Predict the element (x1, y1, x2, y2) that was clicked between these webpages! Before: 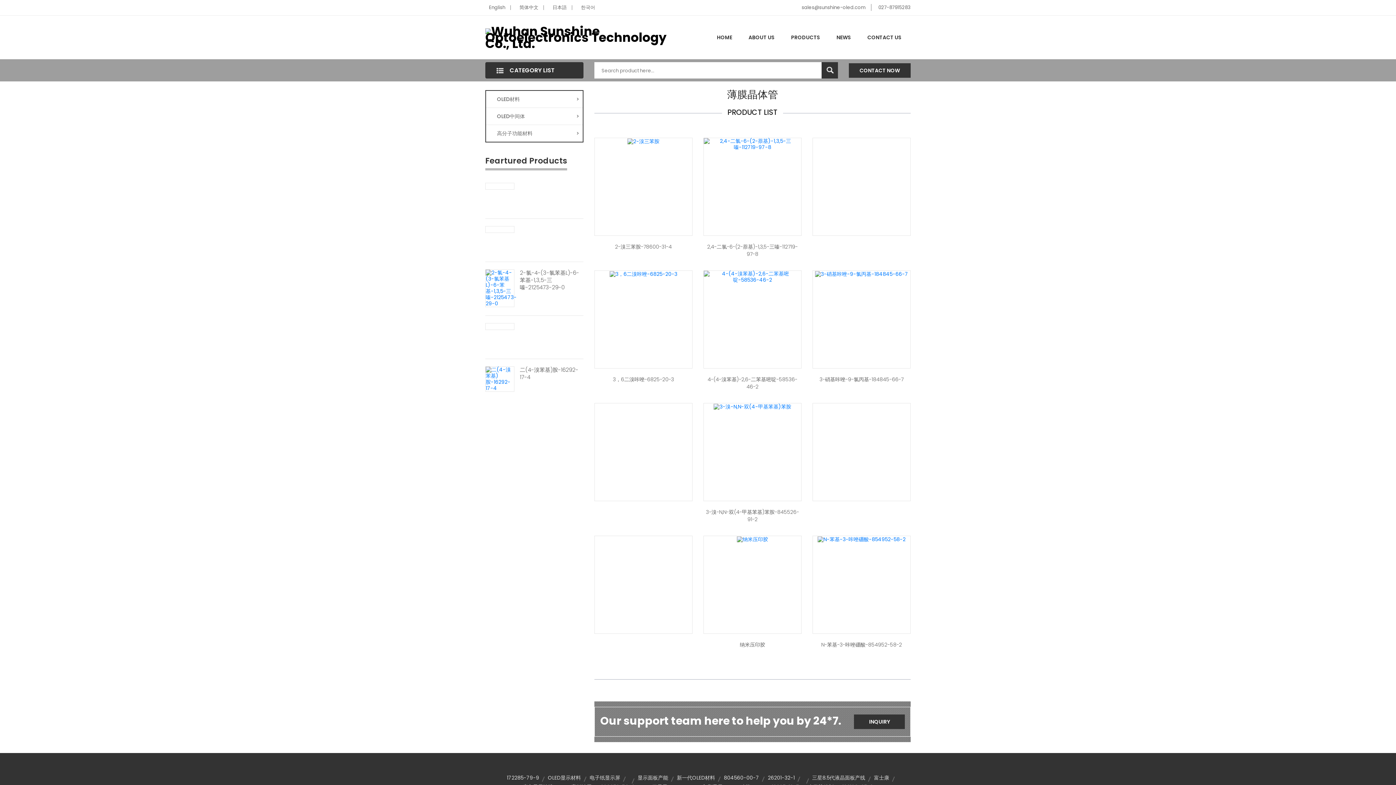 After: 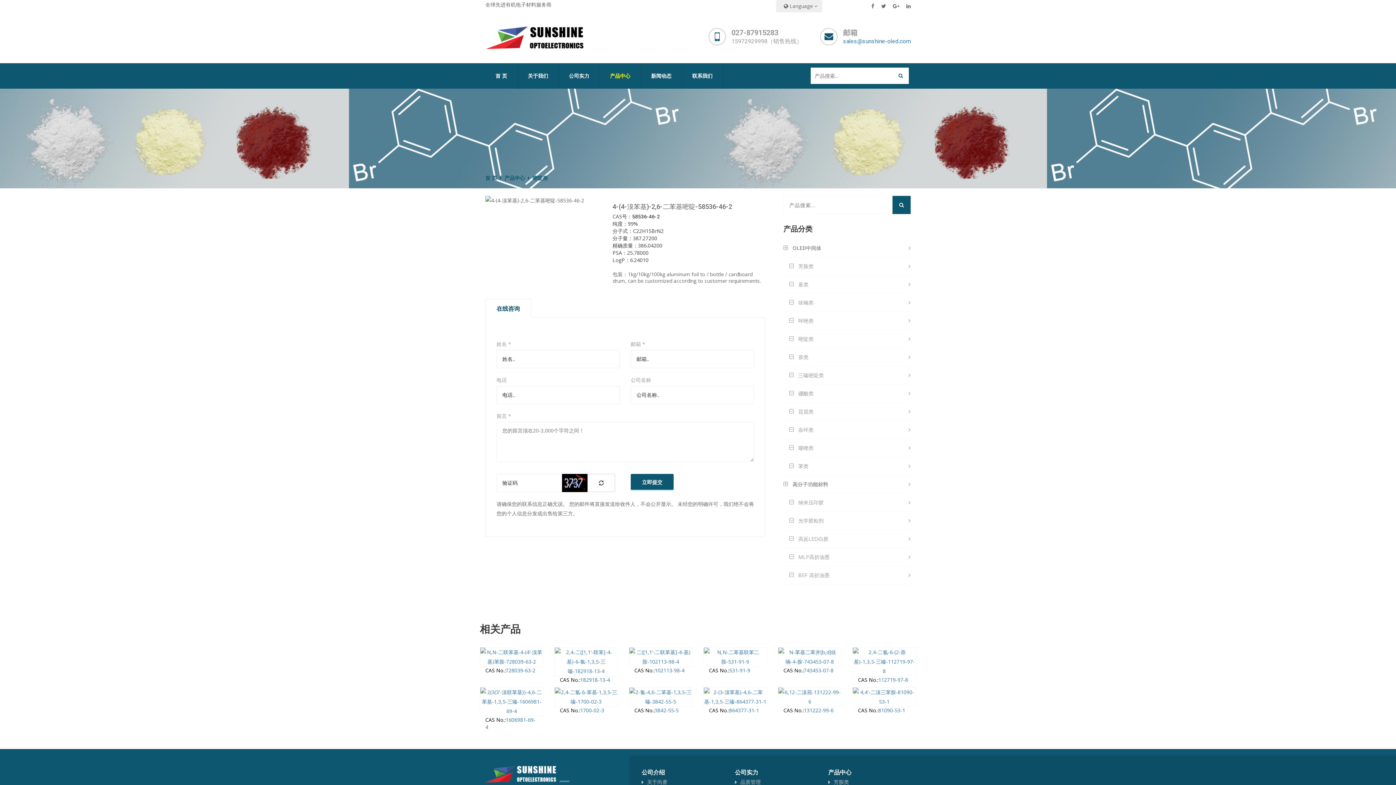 Action: bbox: (703, 273, 801, 280)